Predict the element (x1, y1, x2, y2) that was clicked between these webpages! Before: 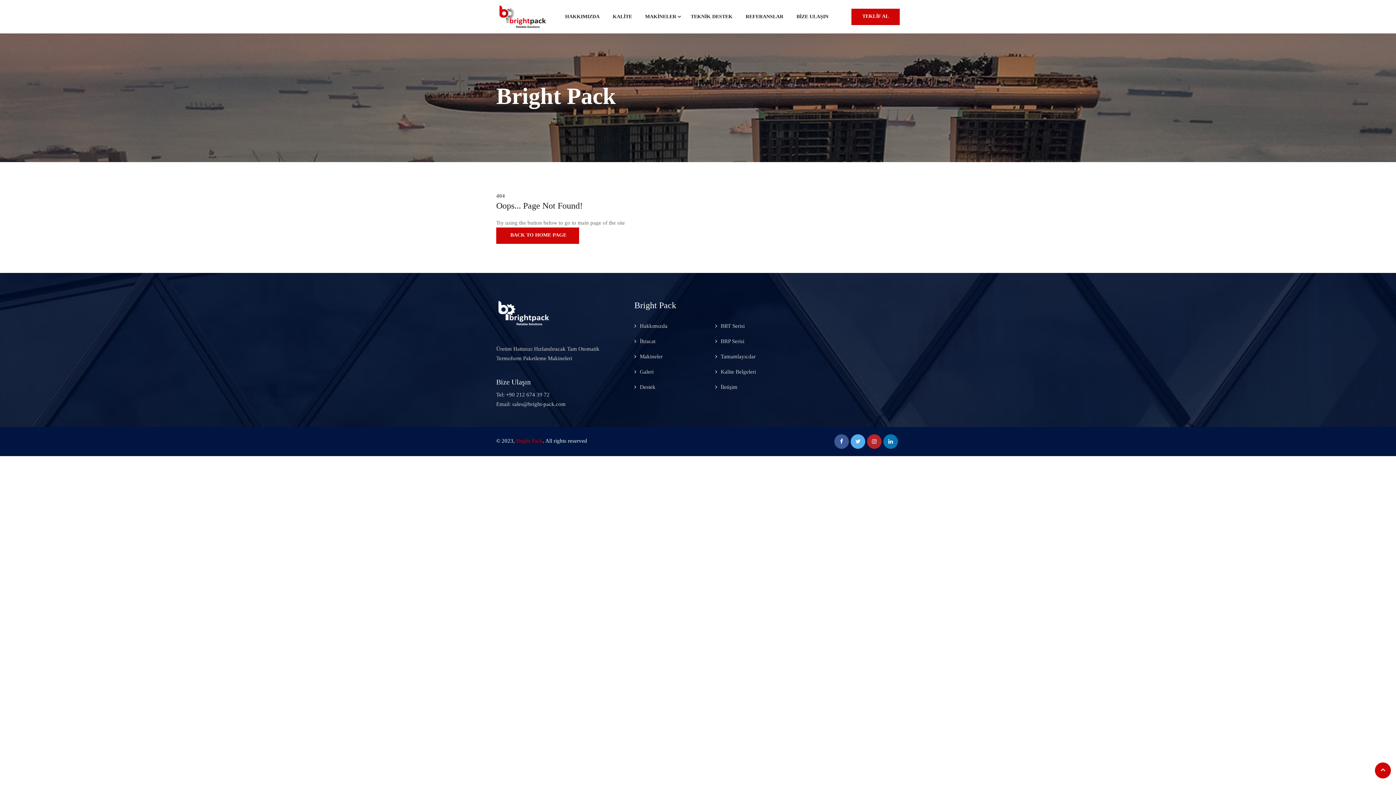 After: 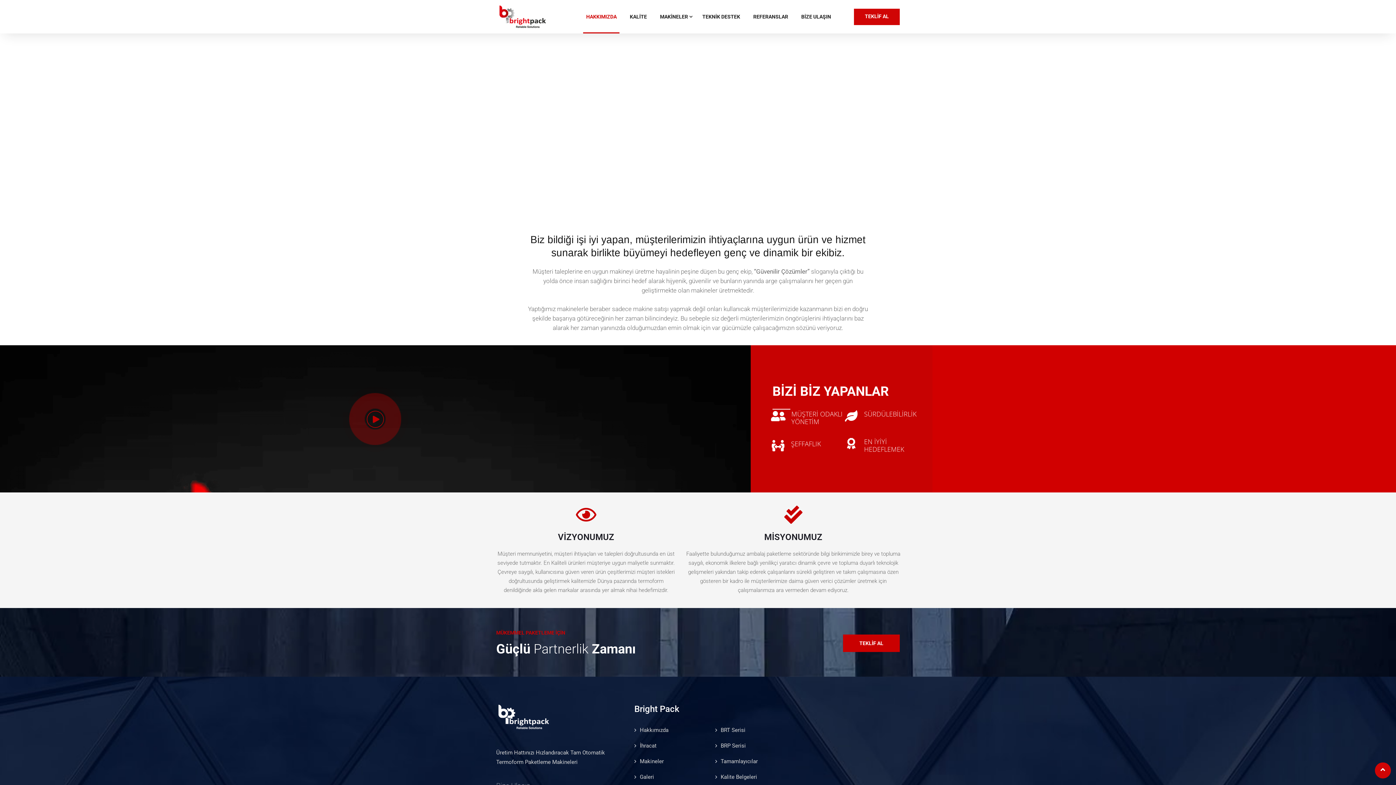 Action: label: HAKKIMIZDA bbox: (562, 0, 602, 33)